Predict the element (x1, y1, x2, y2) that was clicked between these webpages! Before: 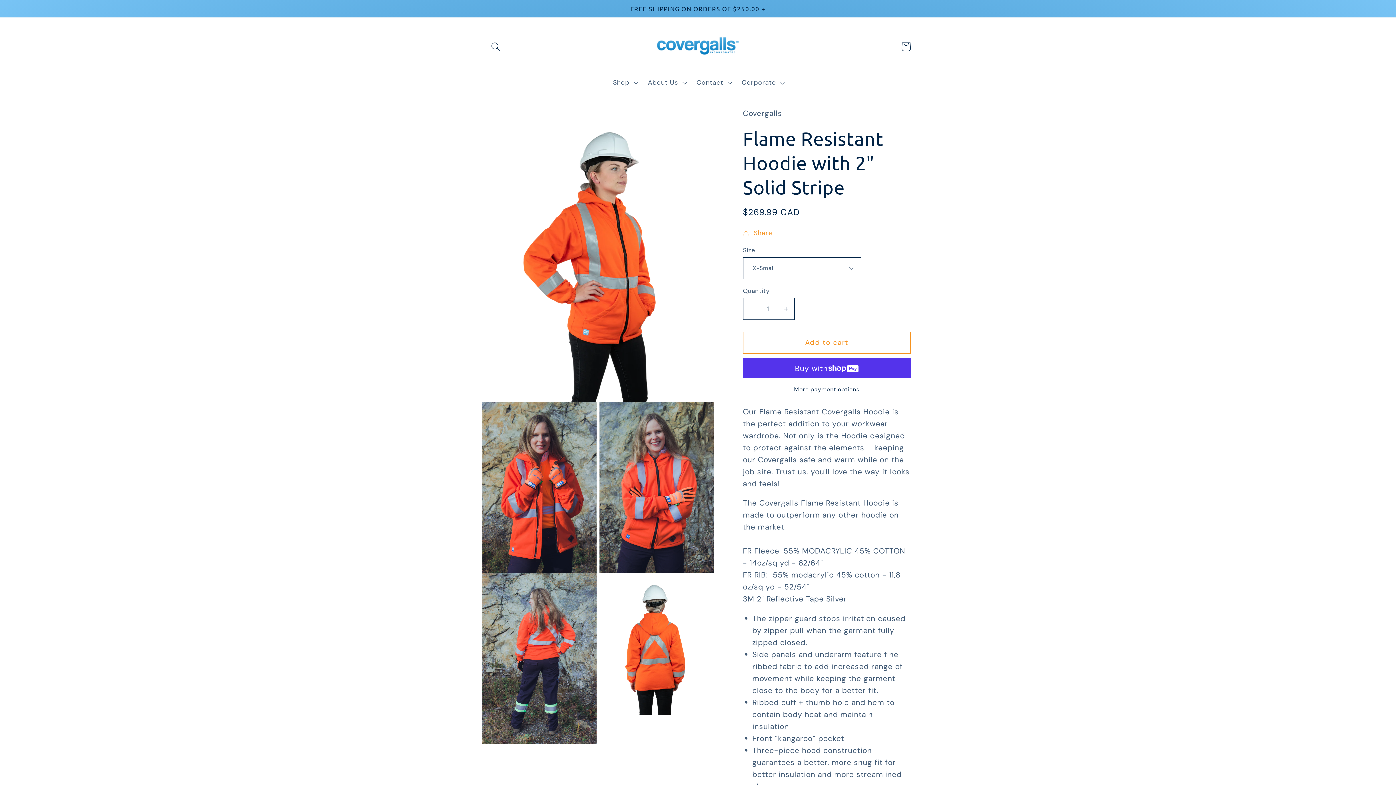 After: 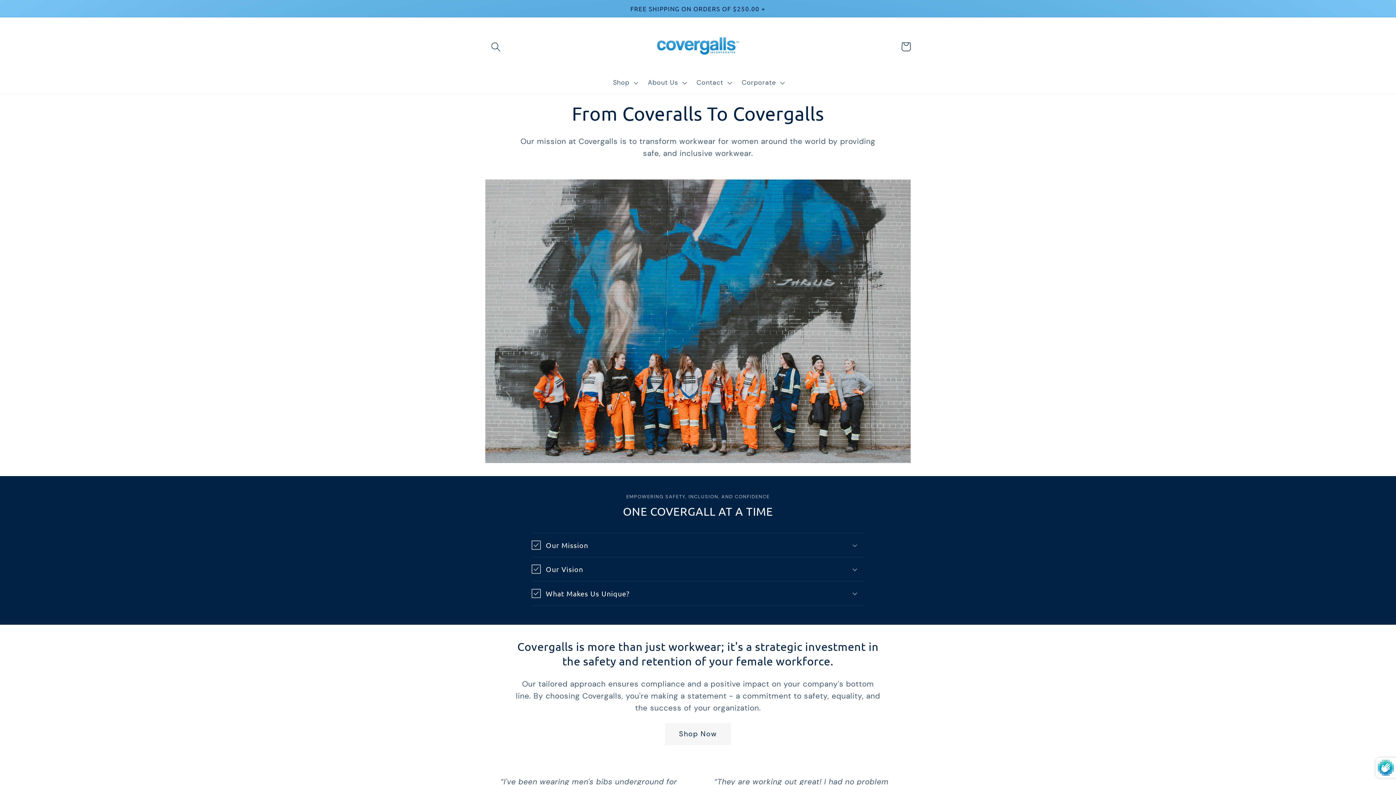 Action: bbox: (649, 20, 747, 73)